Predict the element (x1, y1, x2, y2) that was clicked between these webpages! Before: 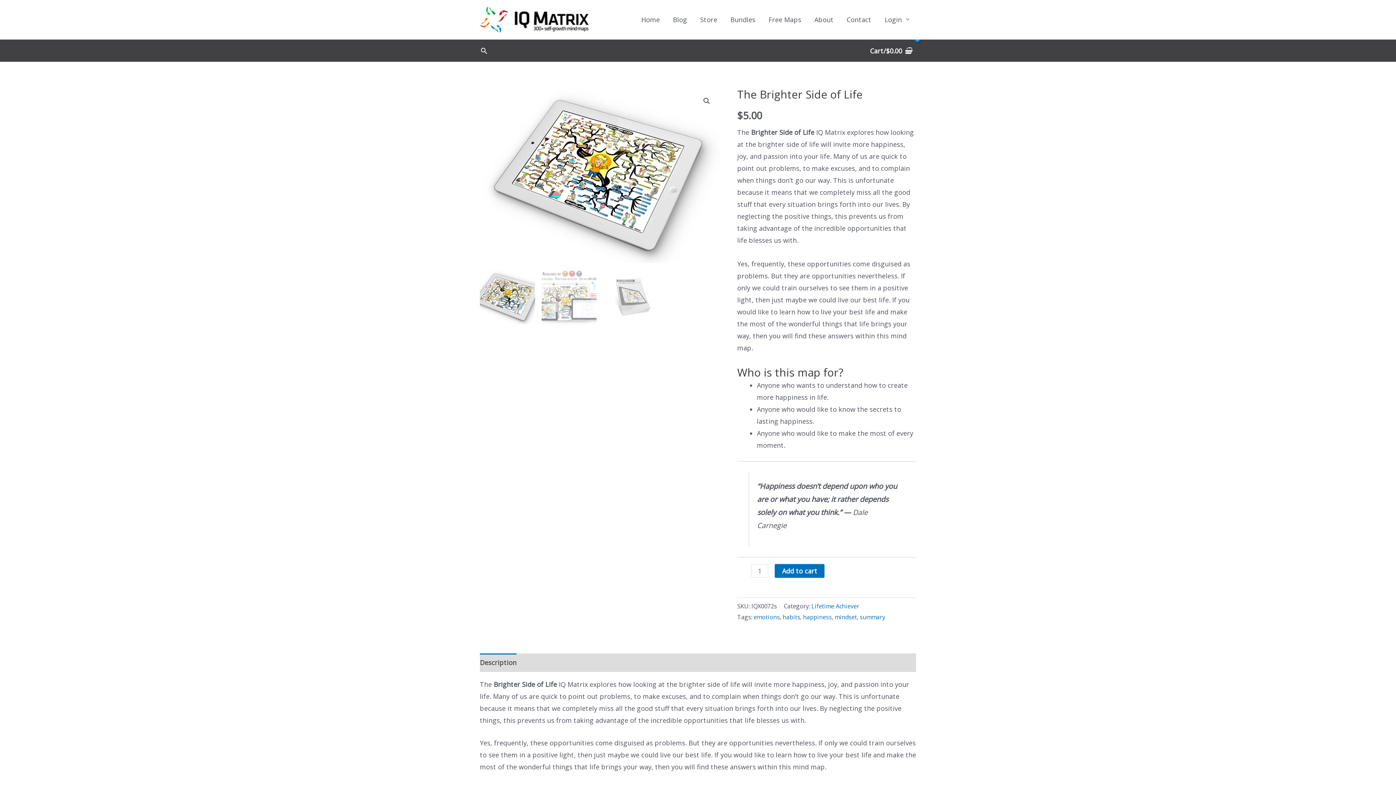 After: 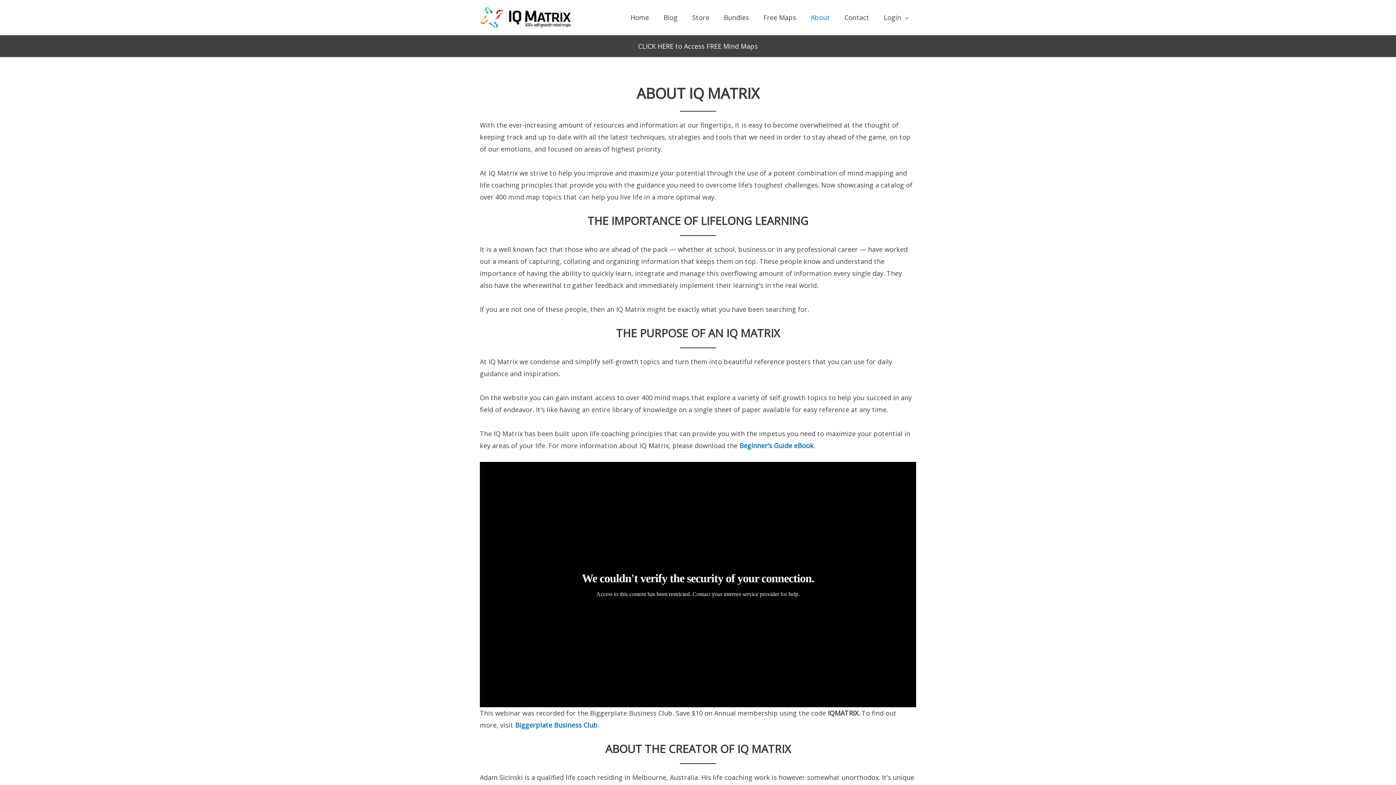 Action: label: About bbox: (808, 6, 840, 32)